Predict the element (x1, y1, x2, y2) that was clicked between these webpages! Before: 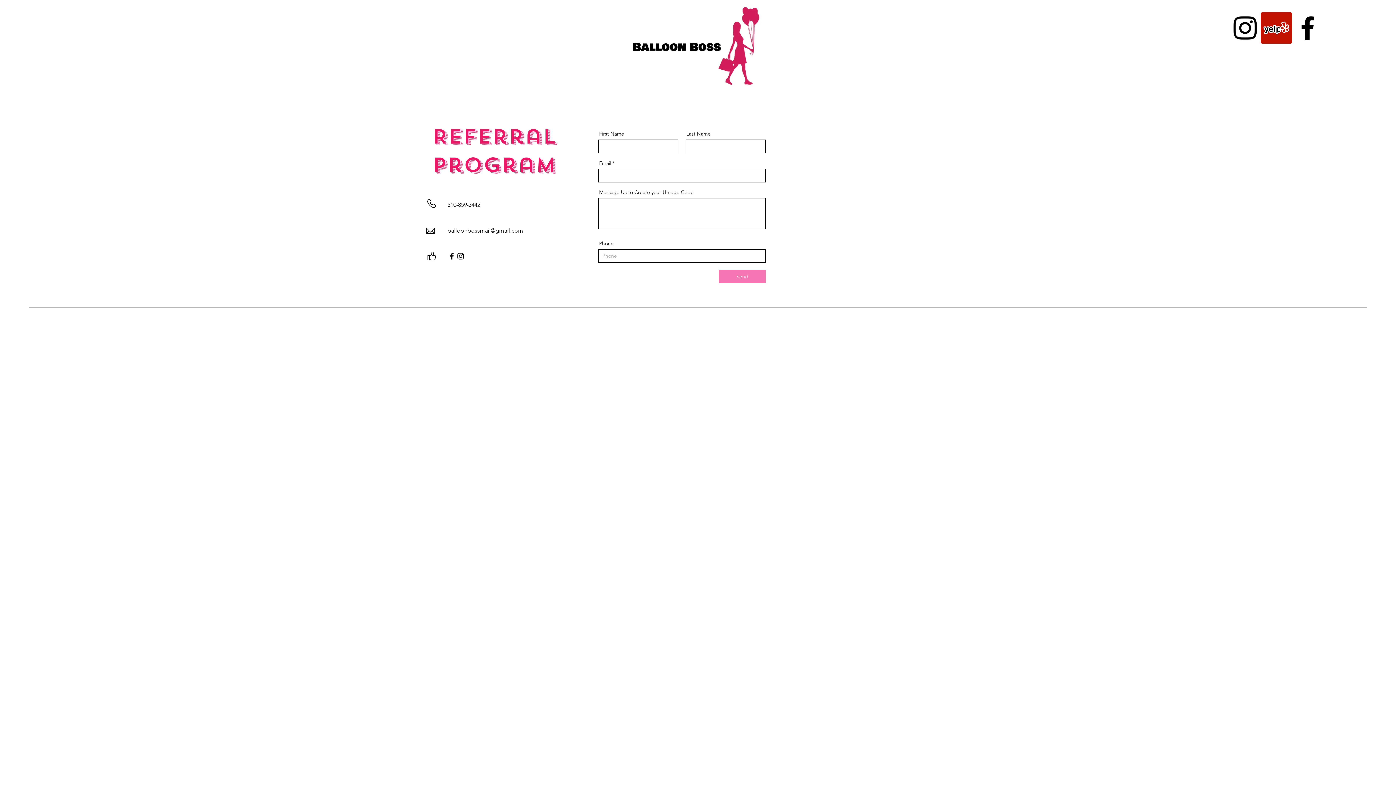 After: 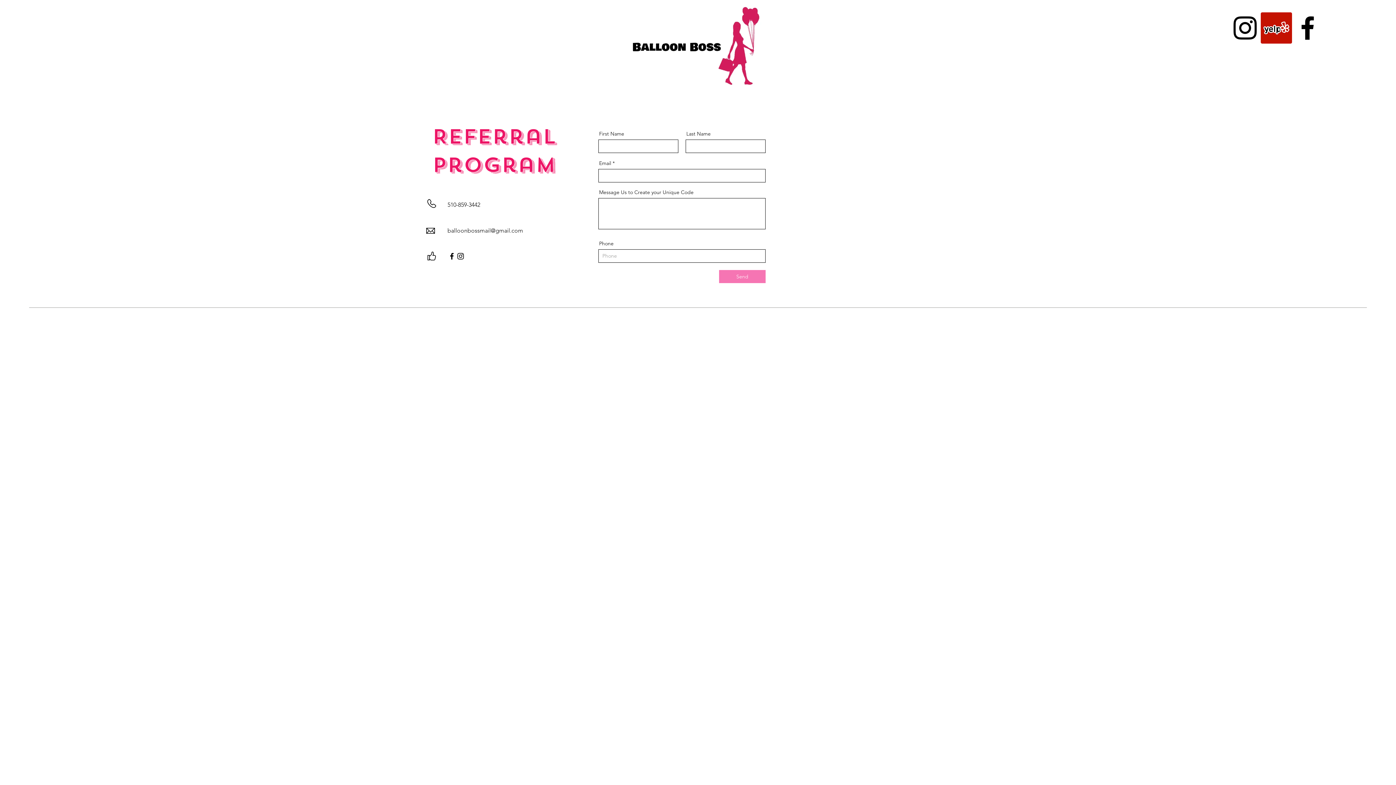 Action: bbox: (1261, 12, 1292, 43) label: Yelp